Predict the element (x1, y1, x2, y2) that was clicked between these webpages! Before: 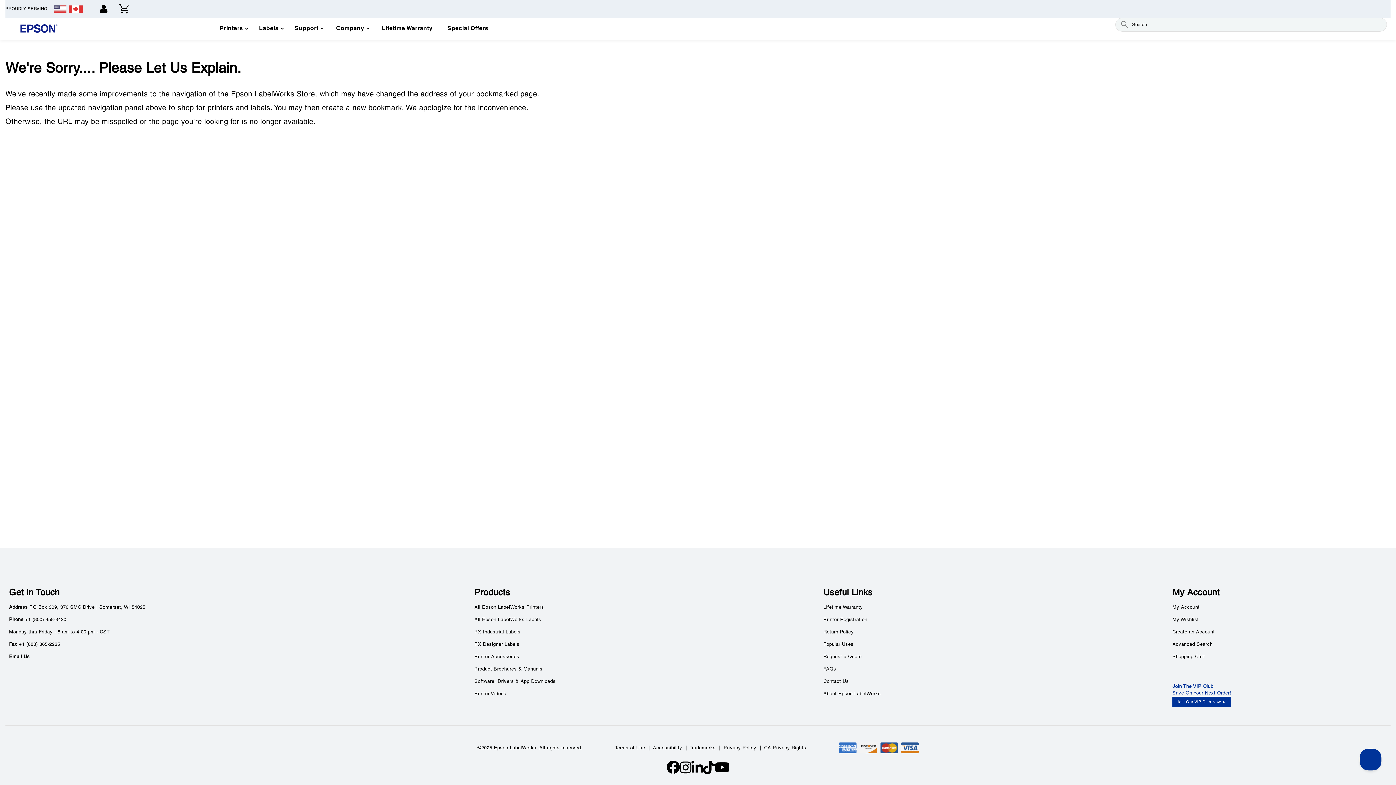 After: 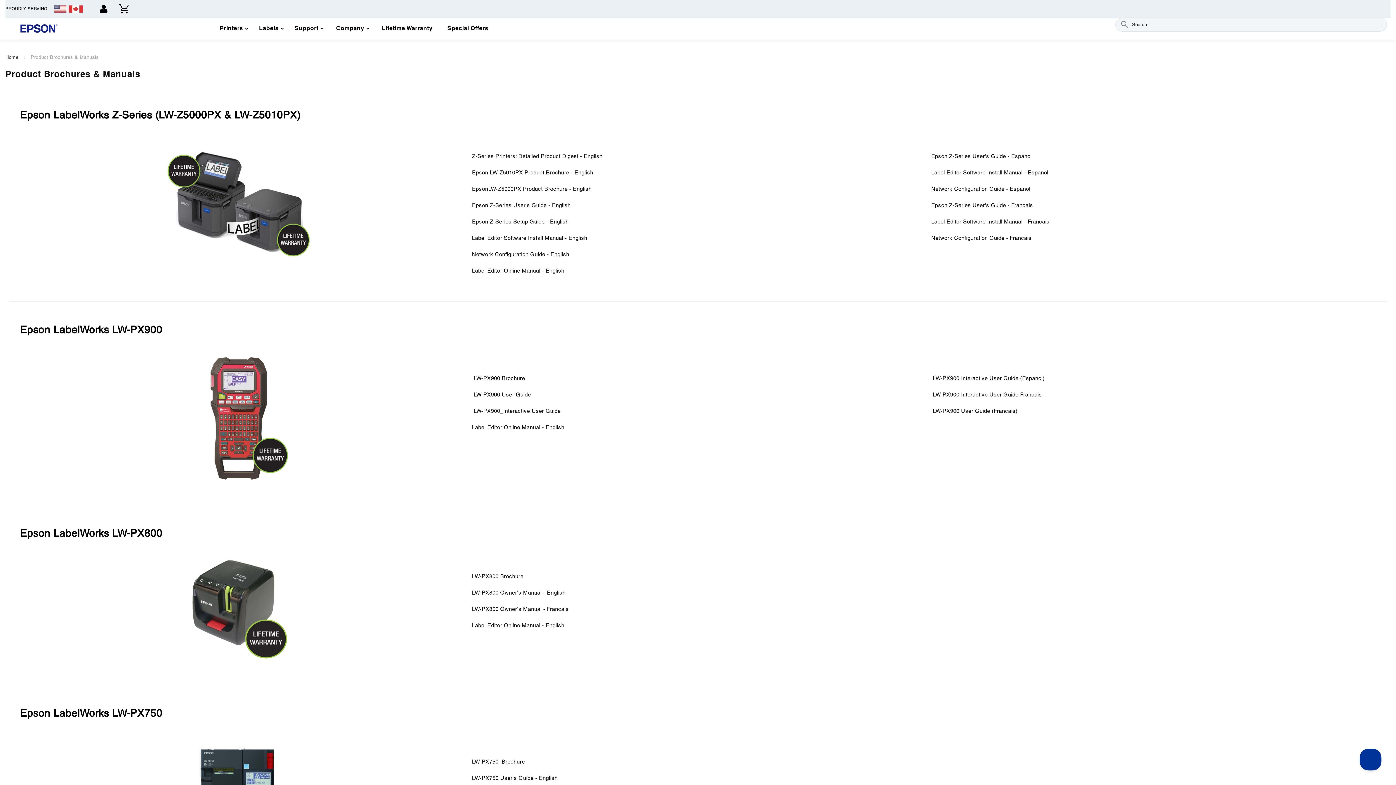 Action: label: Product Brochures & Manuals bbox: (474, 667, 542, 672)